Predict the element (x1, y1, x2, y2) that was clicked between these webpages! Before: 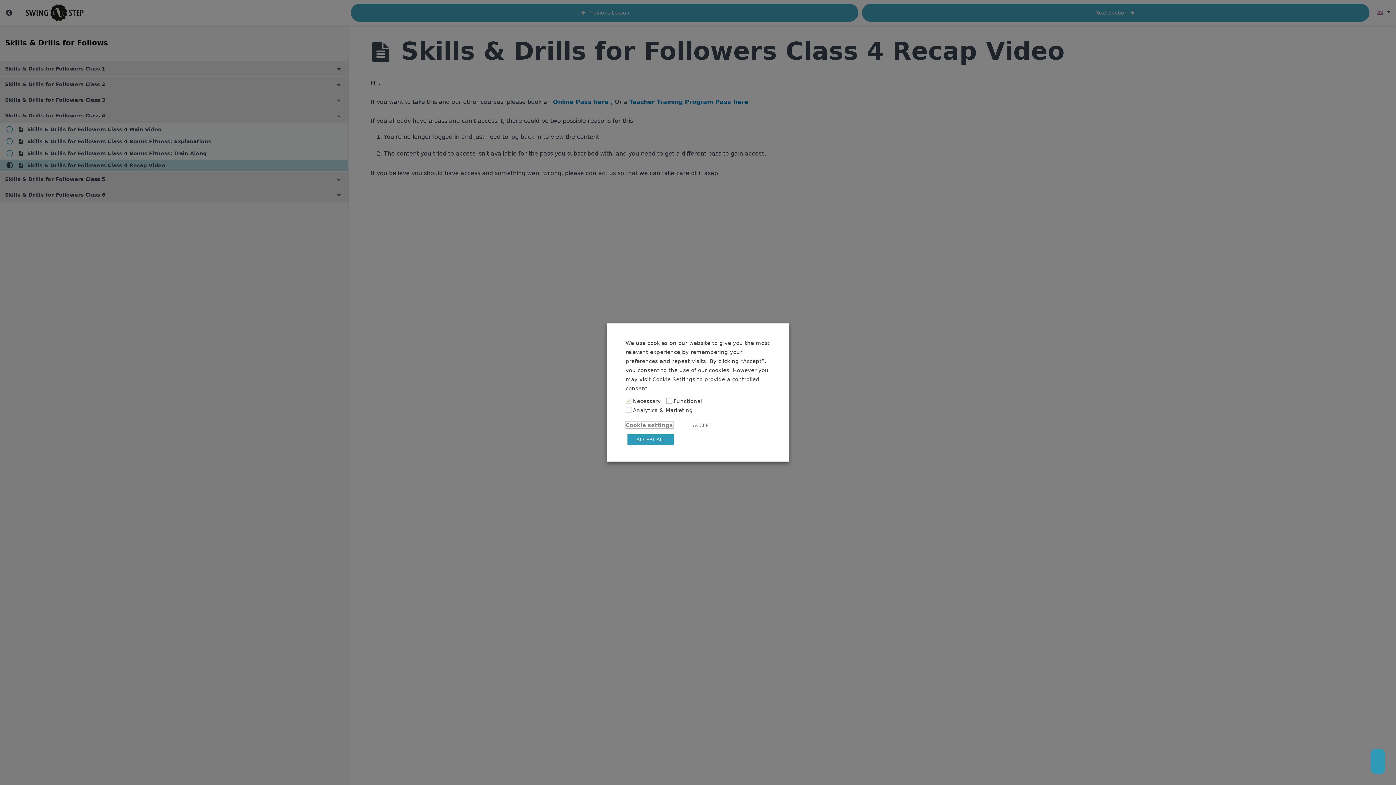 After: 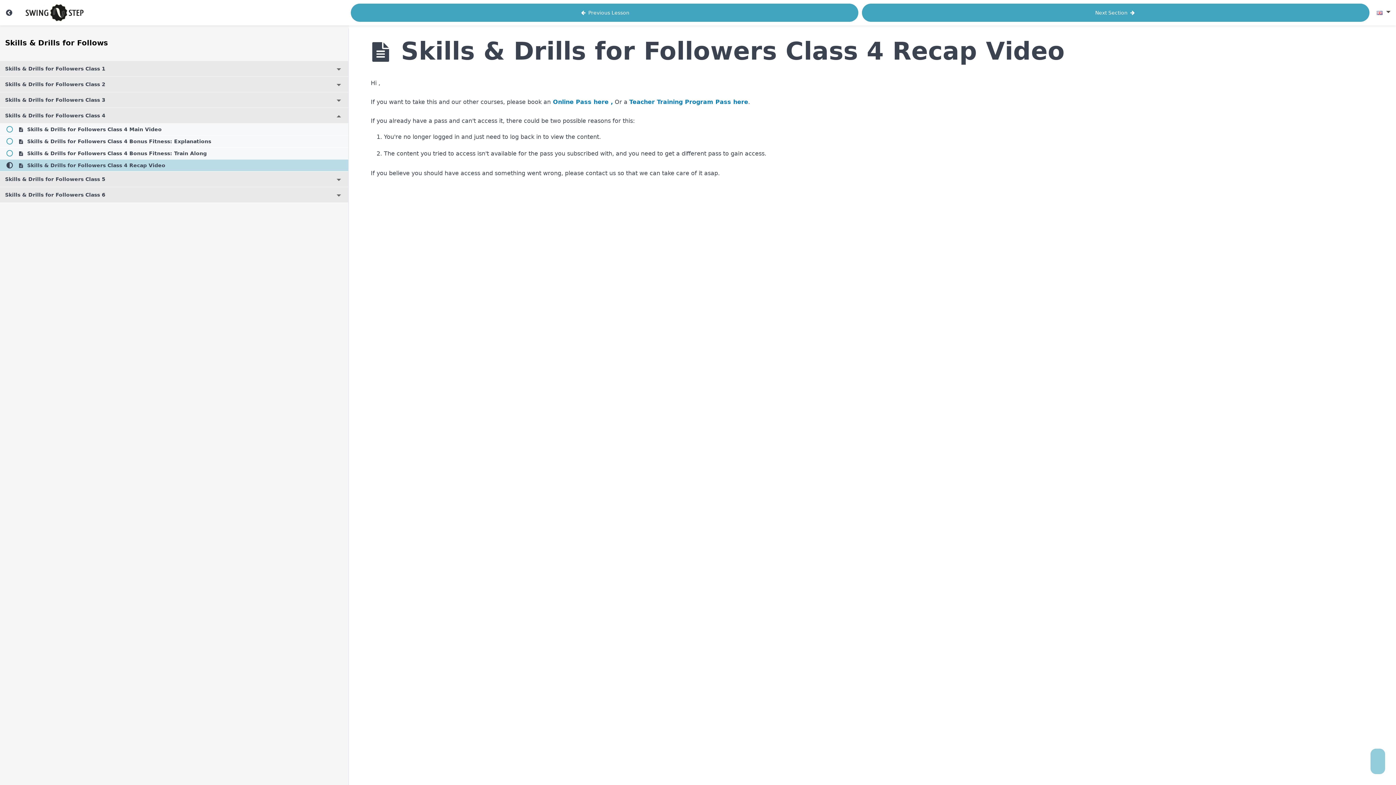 Action: bbox: (684, 420, 720, 430) label: ACCEPT